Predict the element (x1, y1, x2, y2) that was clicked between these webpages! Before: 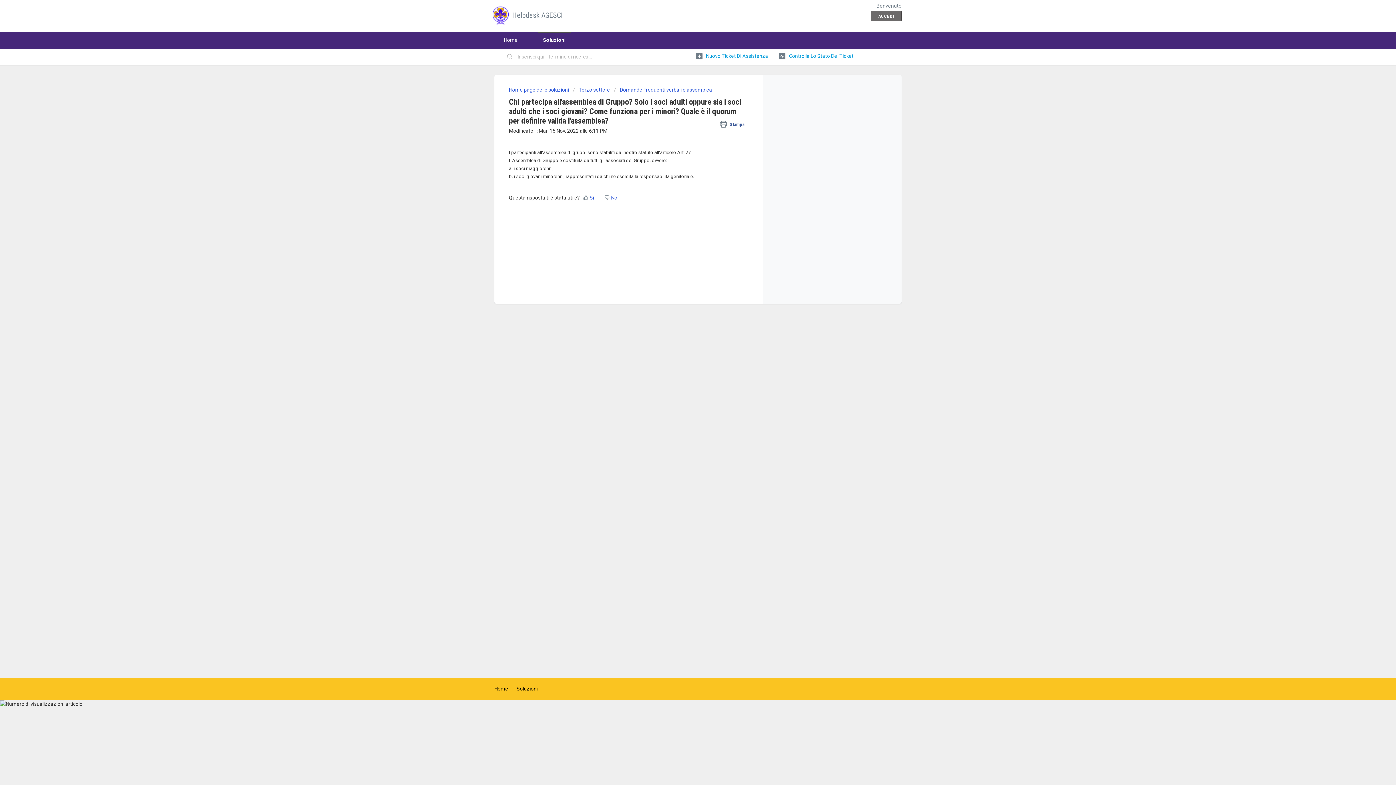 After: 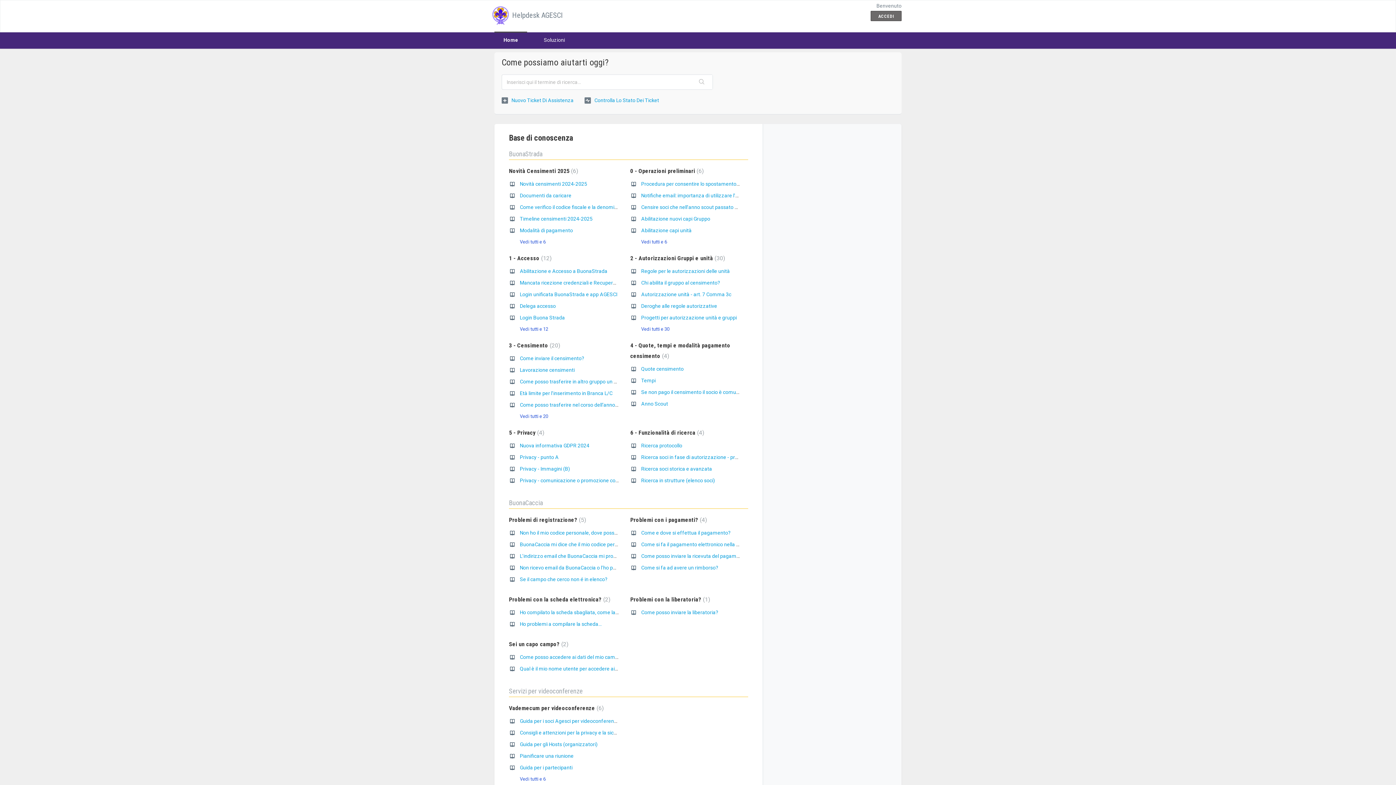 Action: bbox: (494, 31, 527, 48) label: Home